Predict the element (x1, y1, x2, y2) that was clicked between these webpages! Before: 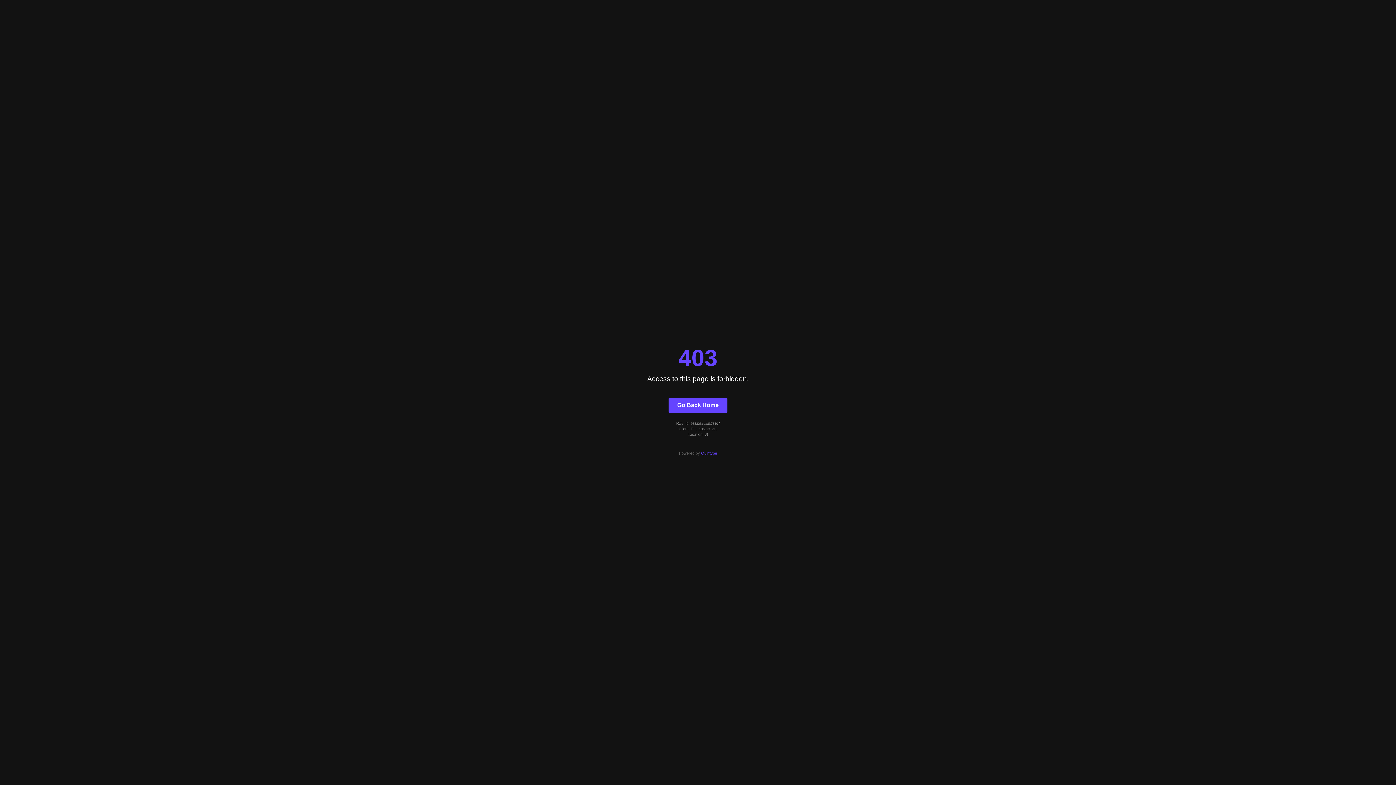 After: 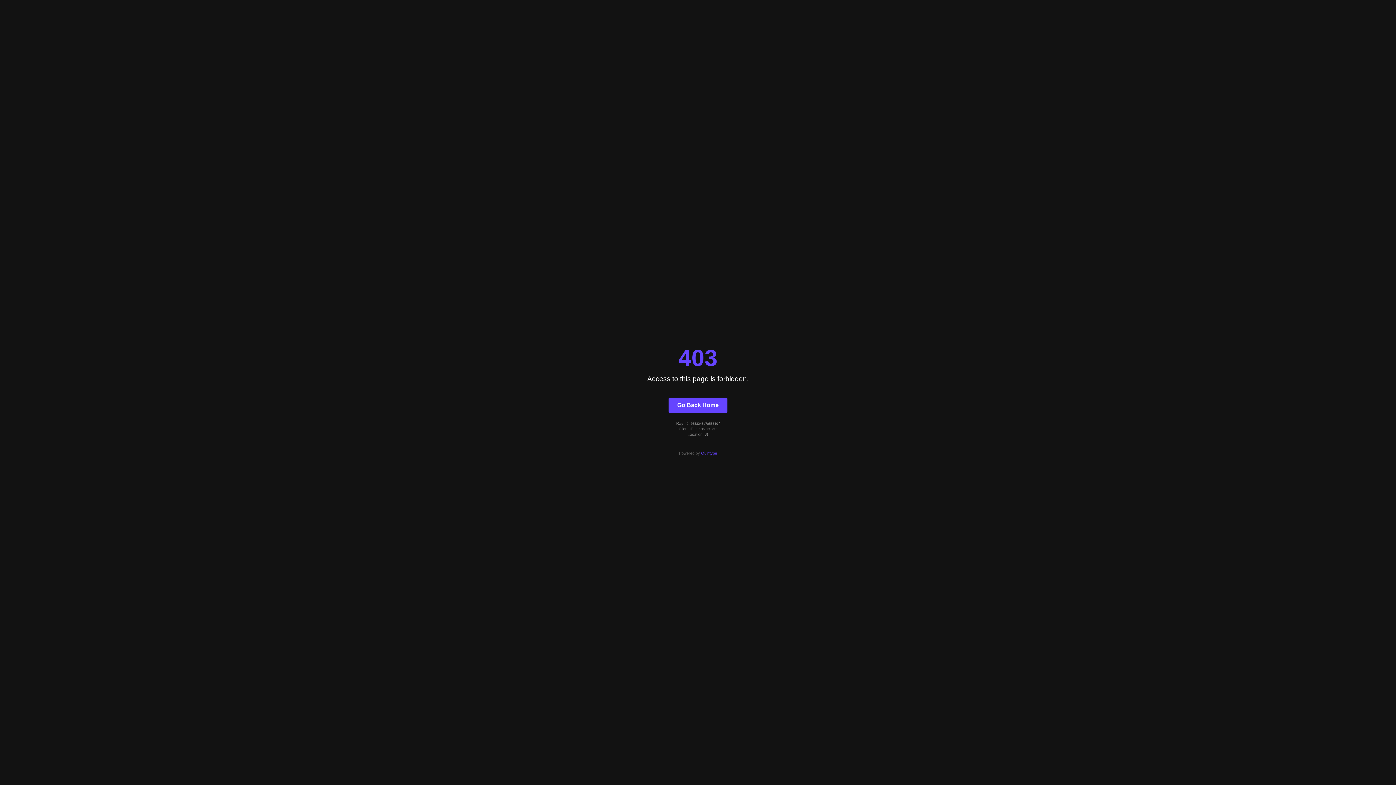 Action: label: Go Back Home bbox: (668, 397, 727, 412)